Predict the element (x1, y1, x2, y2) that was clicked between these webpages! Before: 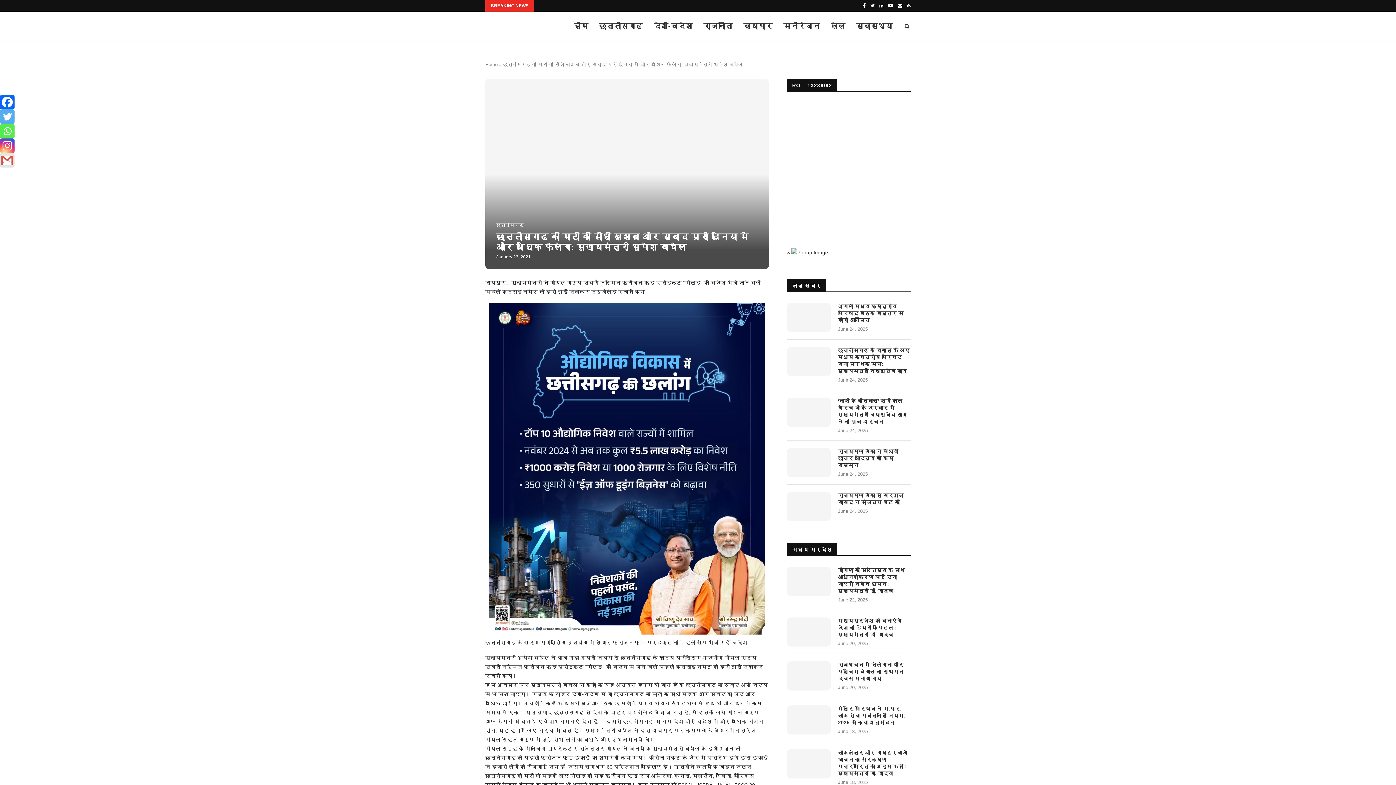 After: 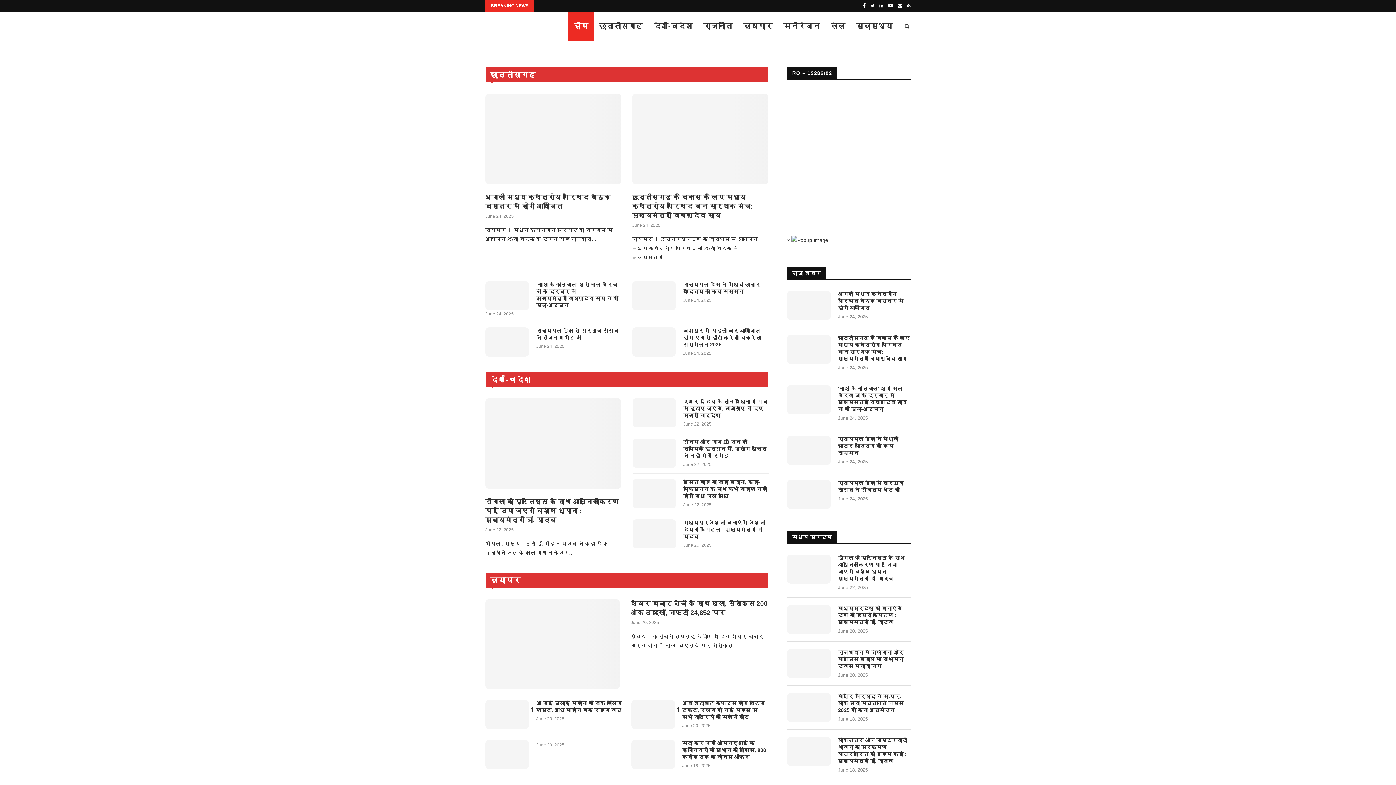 Action: bbox: (485, 11, 485, 20)